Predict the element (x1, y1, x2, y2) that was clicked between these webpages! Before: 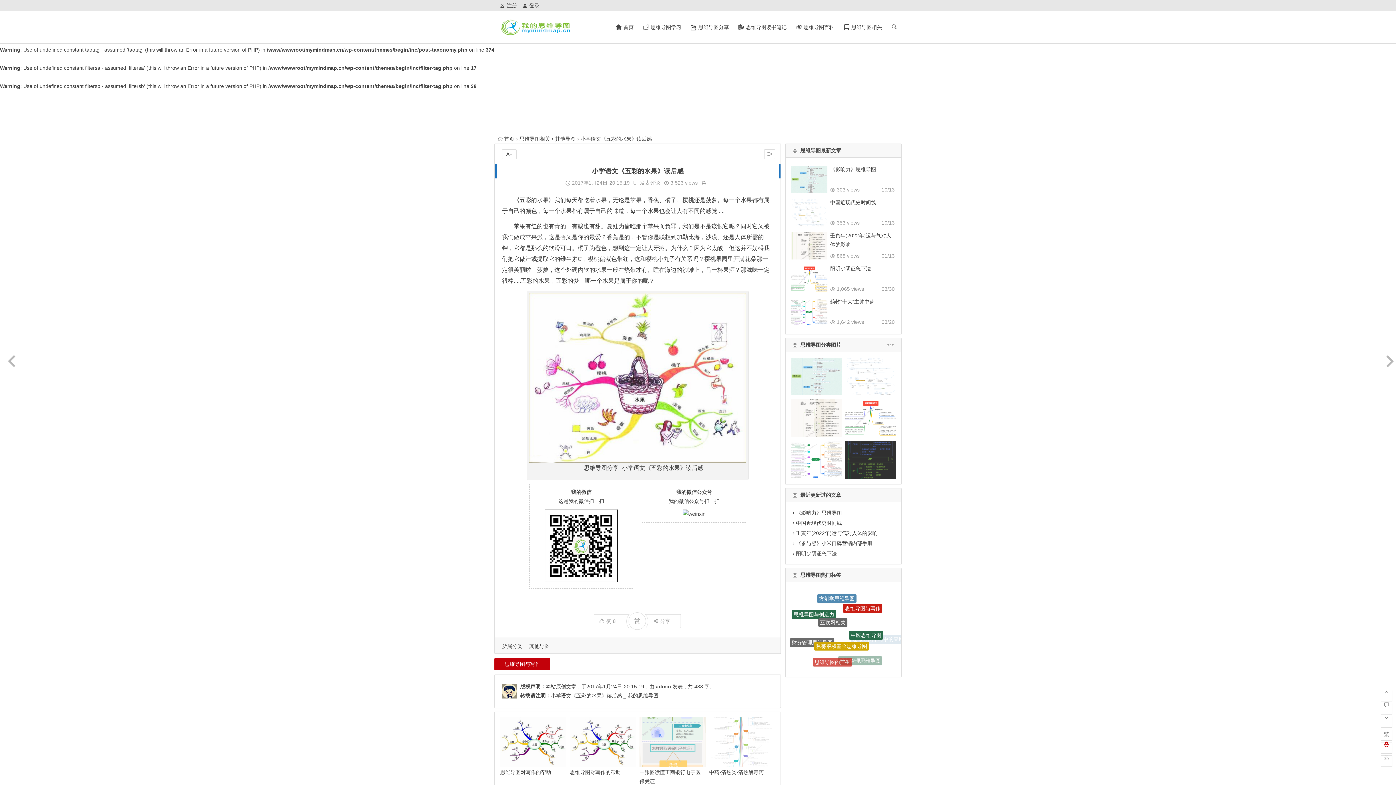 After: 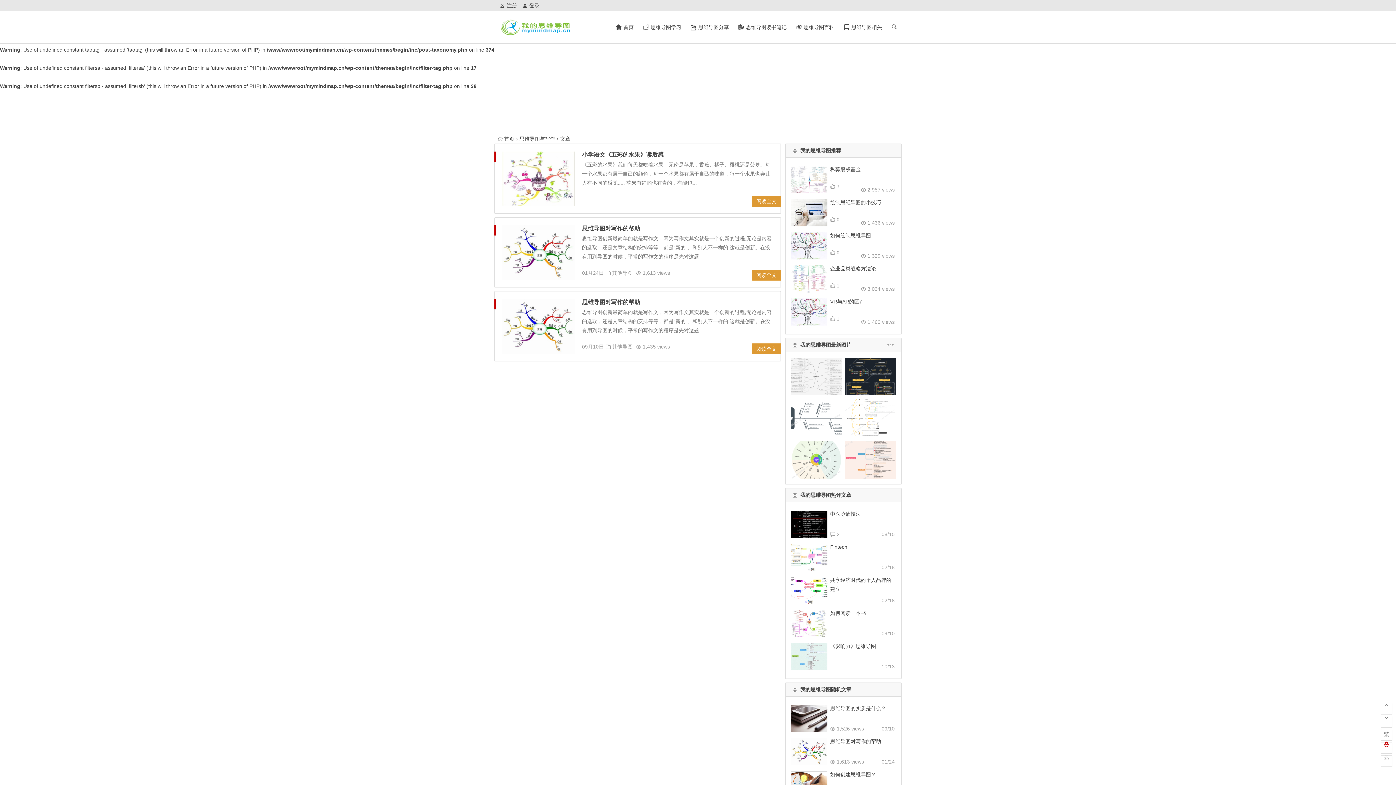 Action: bbox: (494, 658, 550, 670) label: 思维导图与写作